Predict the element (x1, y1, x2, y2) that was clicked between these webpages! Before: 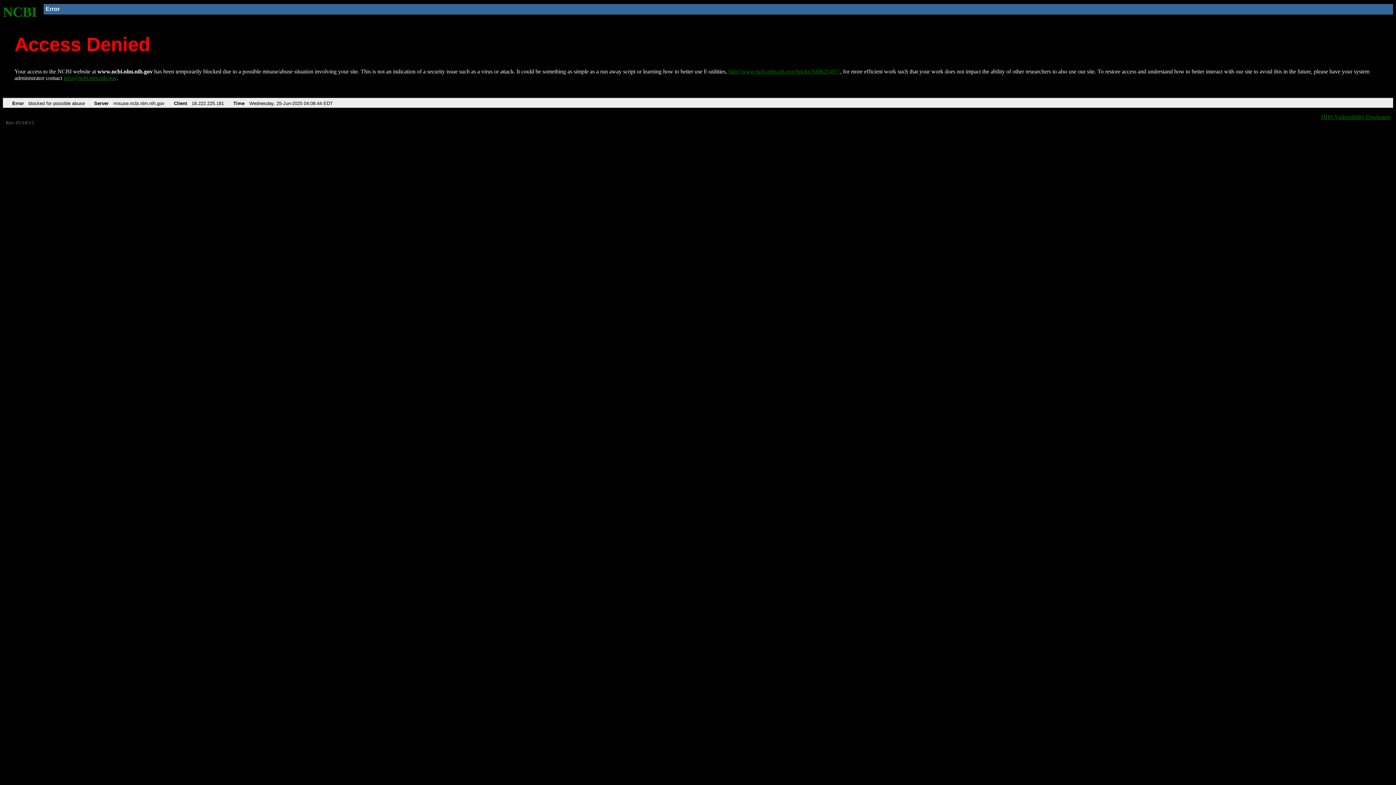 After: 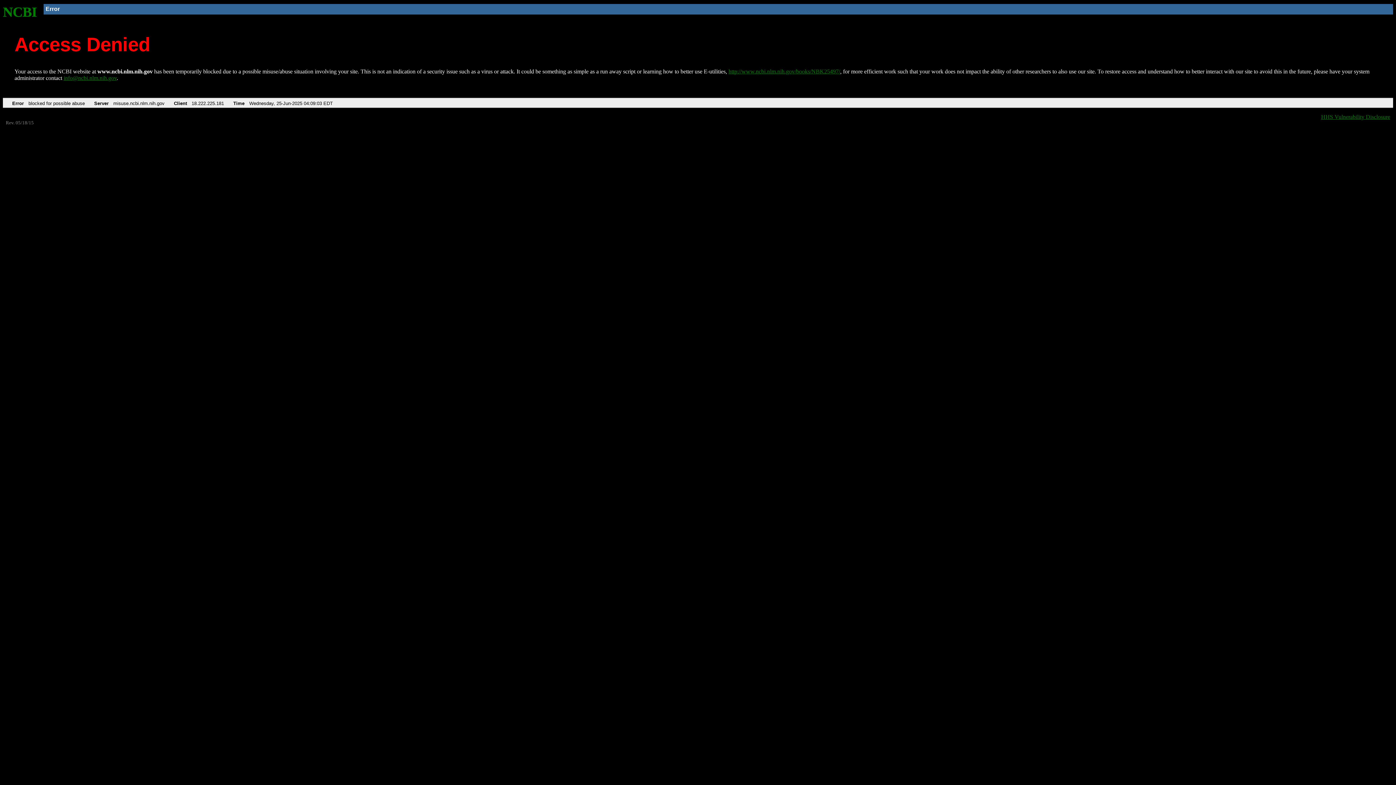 Action: label: NCBI bbox: (2, 4, 37, 19)